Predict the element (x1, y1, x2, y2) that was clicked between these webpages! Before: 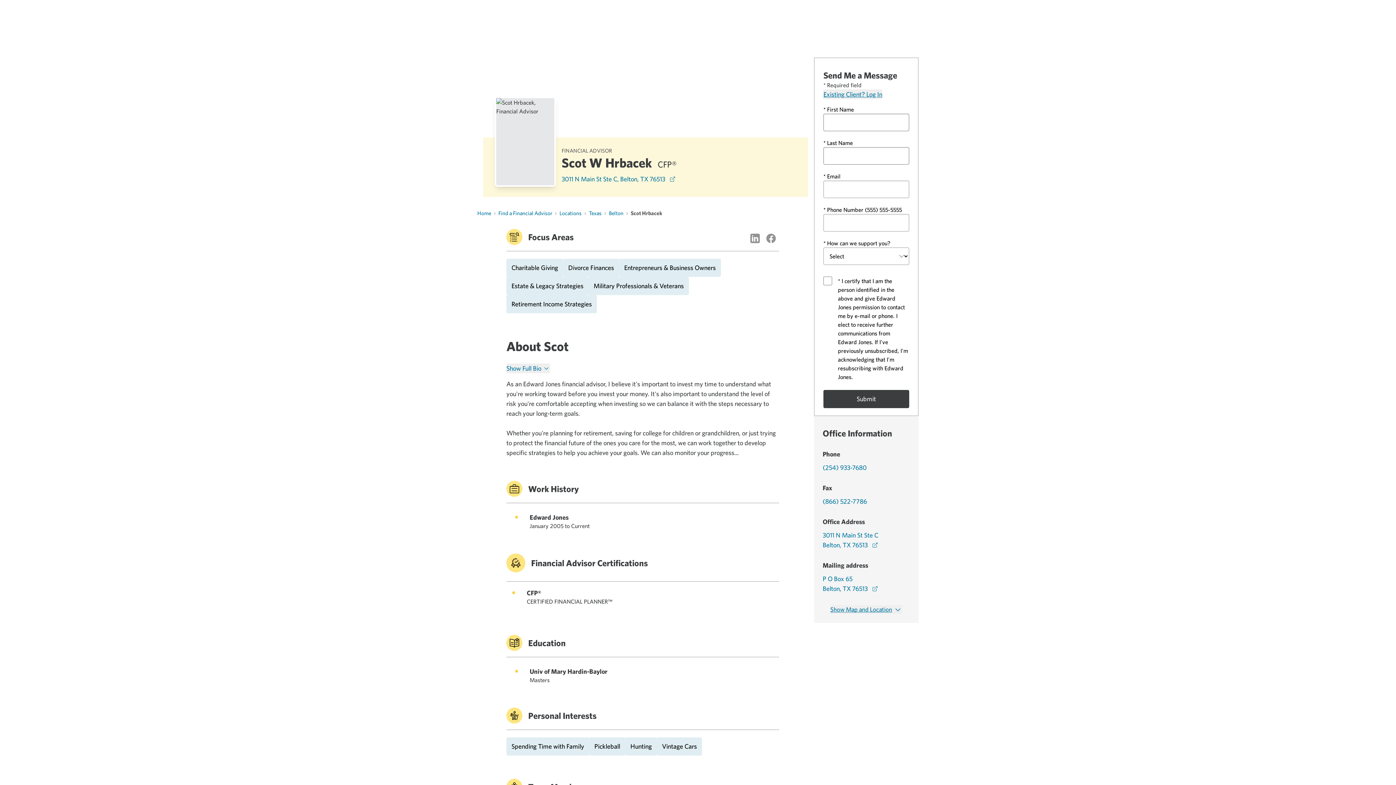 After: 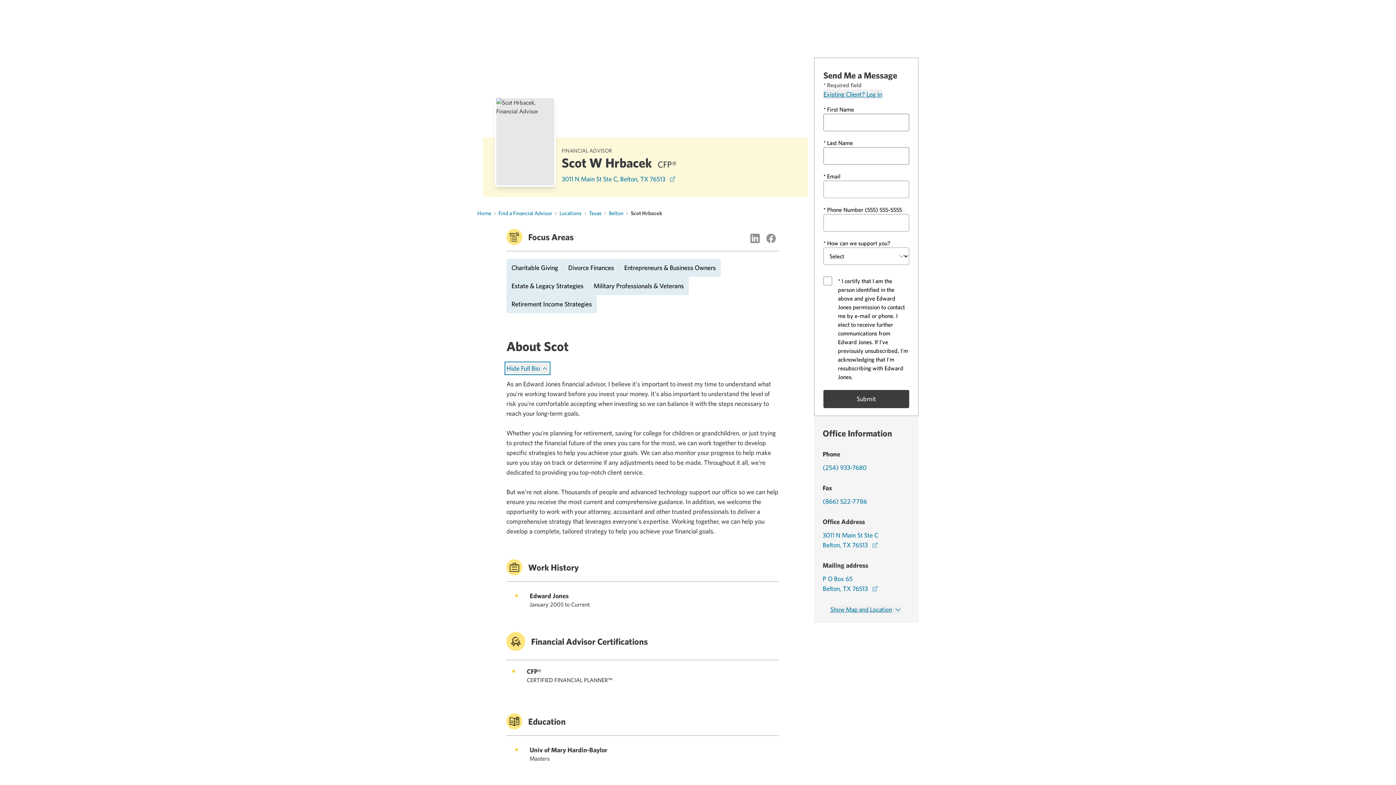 Action: bbox: (506, 363, 550, 373) label: Show Full Bio